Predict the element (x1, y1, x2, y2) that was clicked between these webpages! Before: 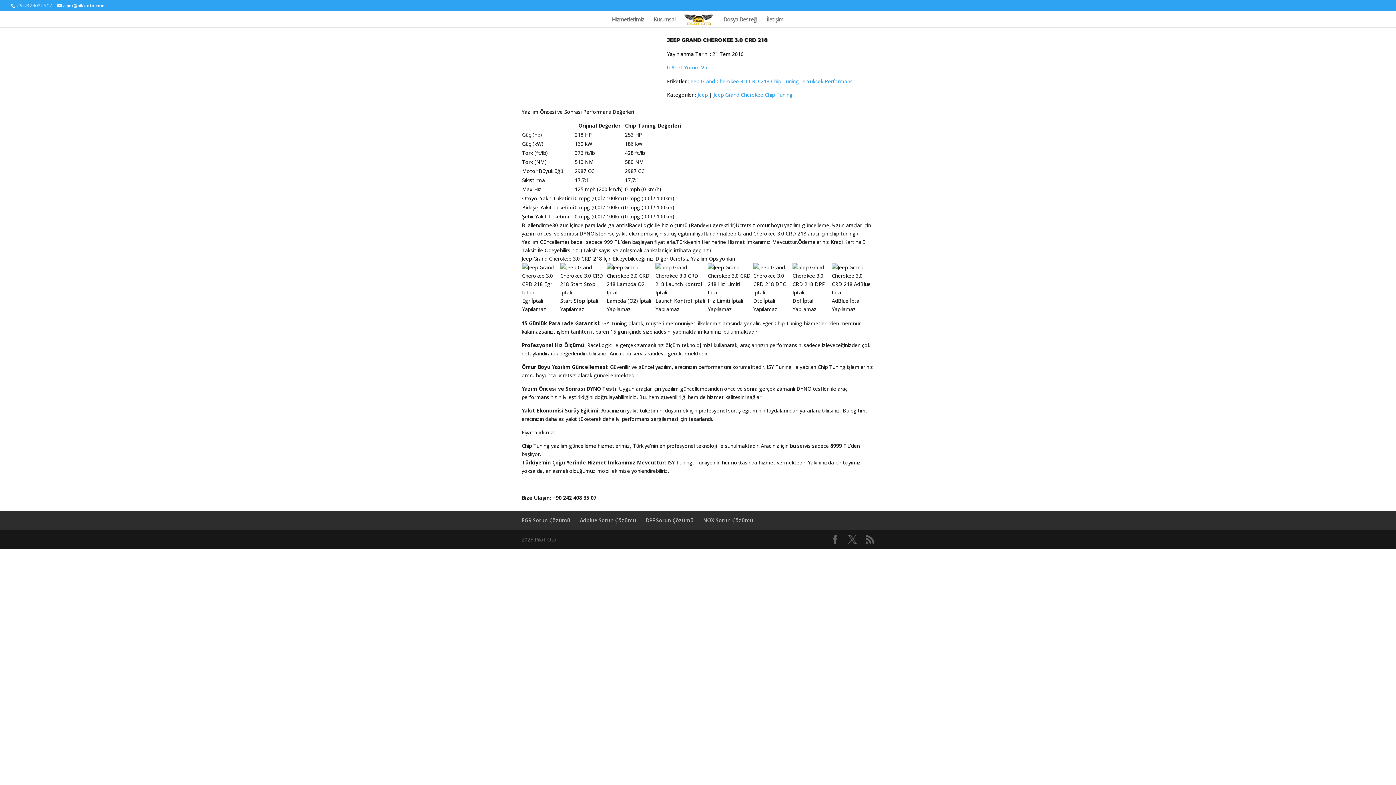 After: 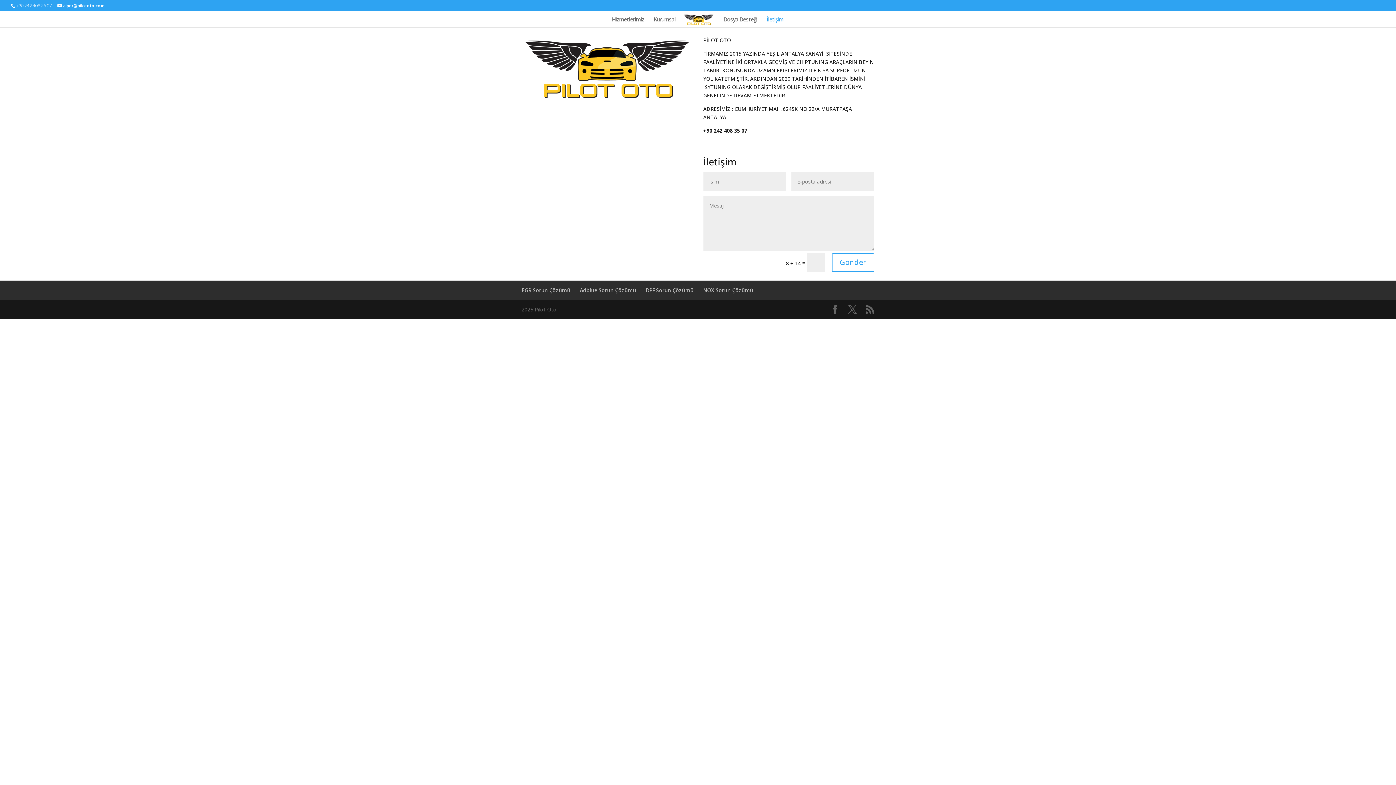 Action: label: İletişim bbox: (766, 16, 783, 27)